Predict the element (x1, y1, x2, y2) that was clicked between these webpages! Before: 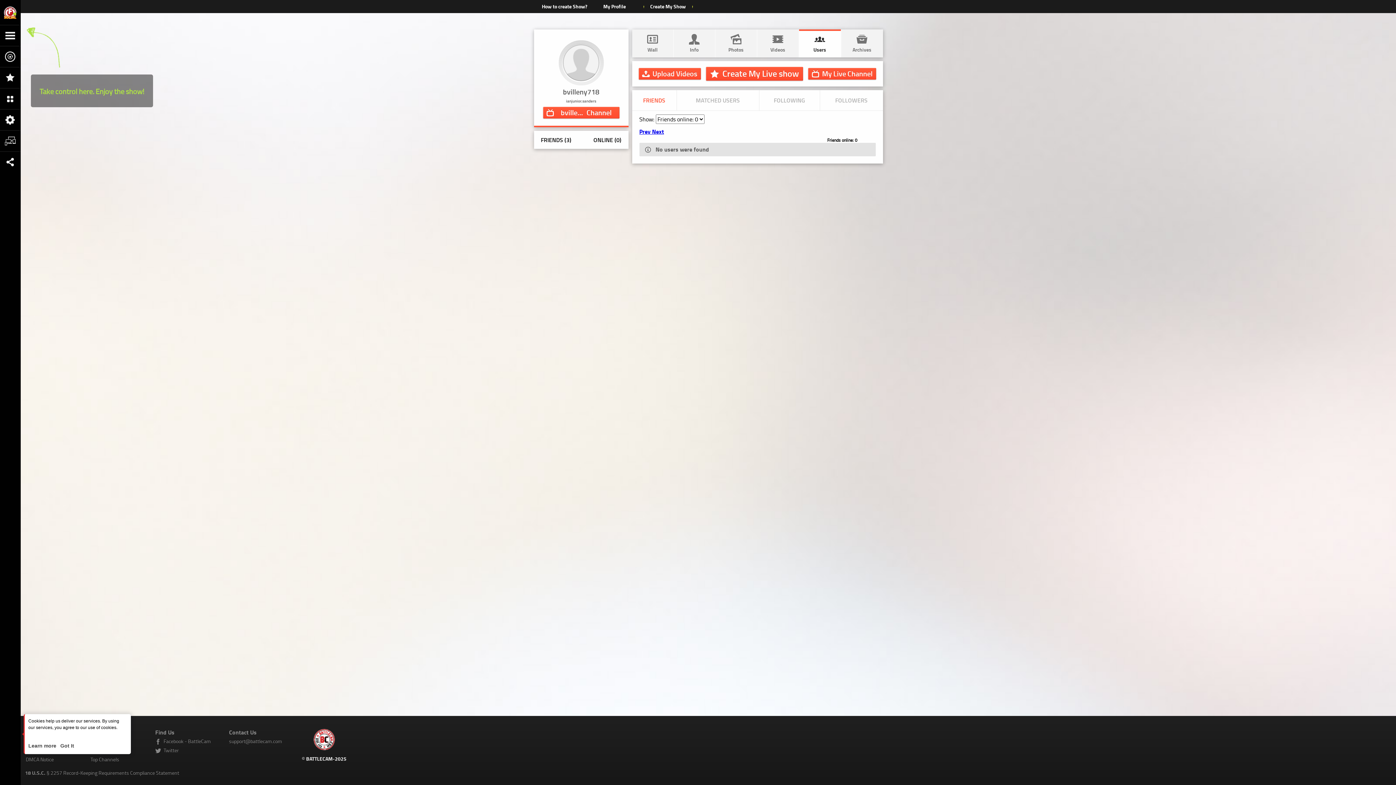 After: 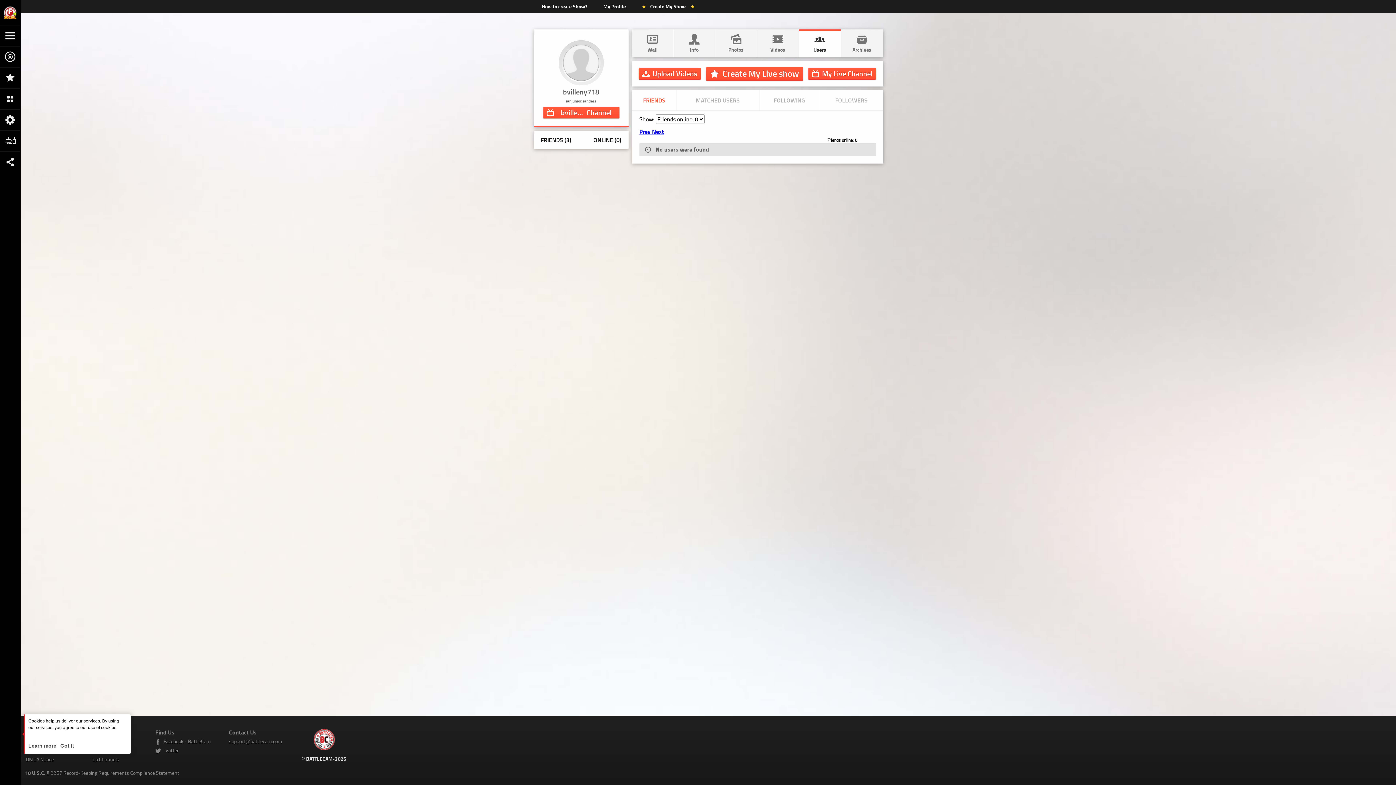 Action: bbox: (652, 127, 664, 135) label: Next